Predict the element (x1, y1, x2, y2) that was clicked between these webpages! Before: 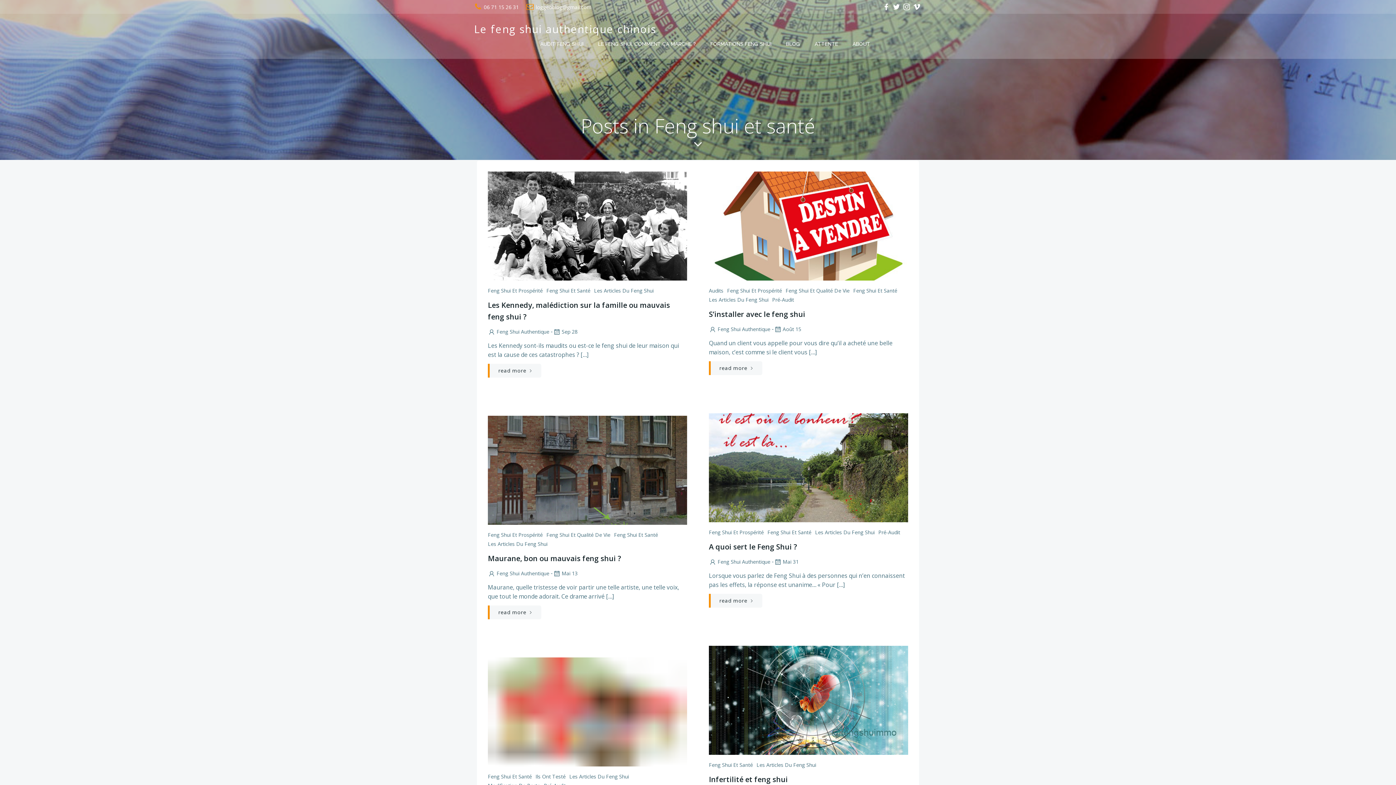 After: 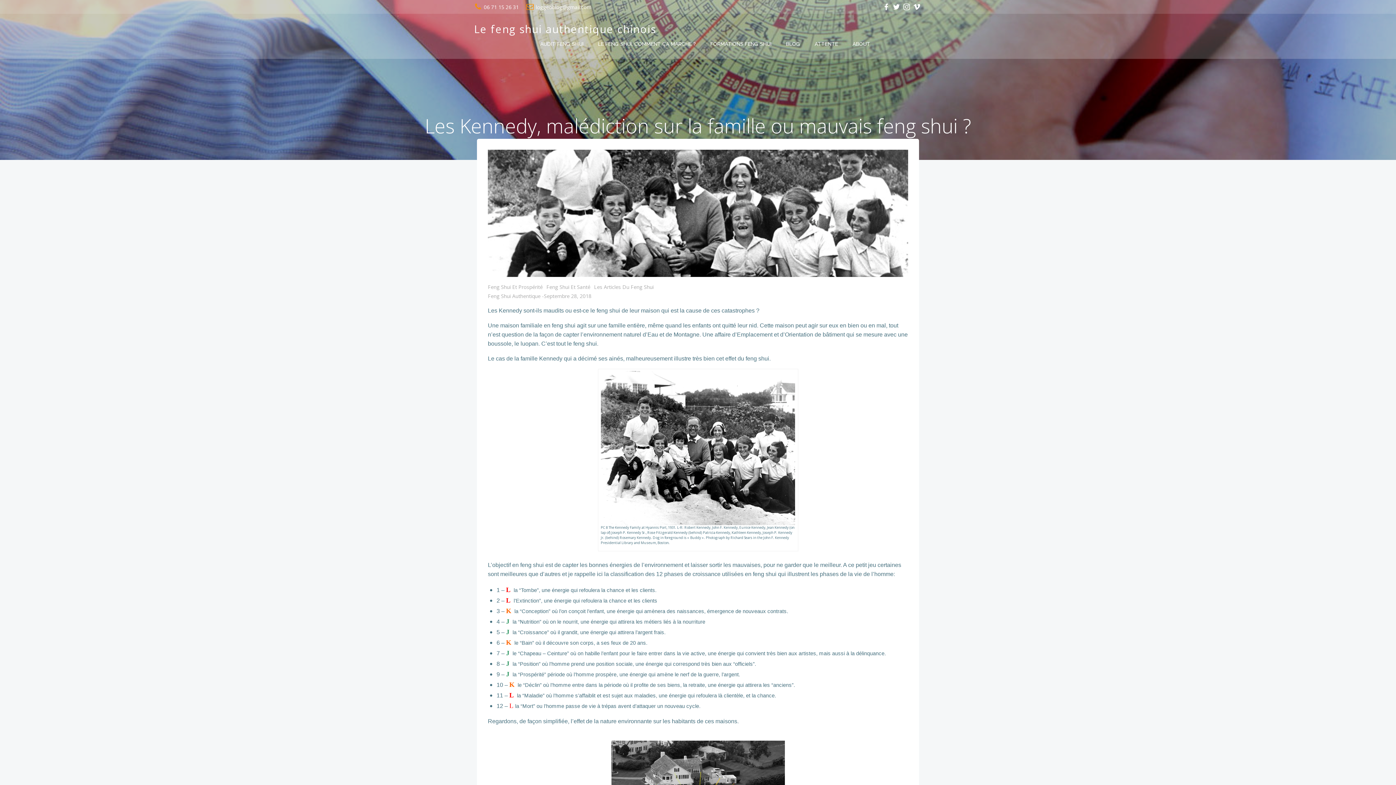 Action: bbox: (488, 221, 687, 229)